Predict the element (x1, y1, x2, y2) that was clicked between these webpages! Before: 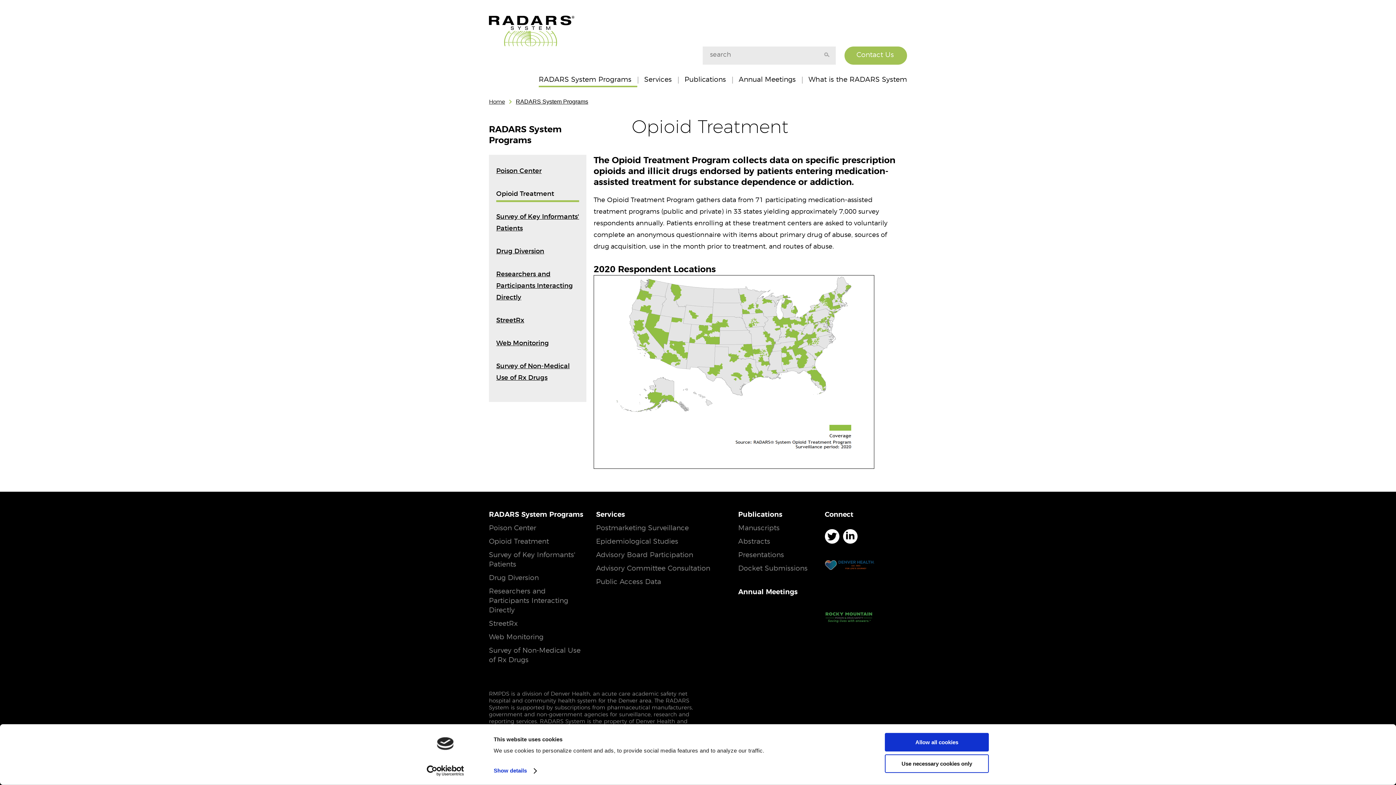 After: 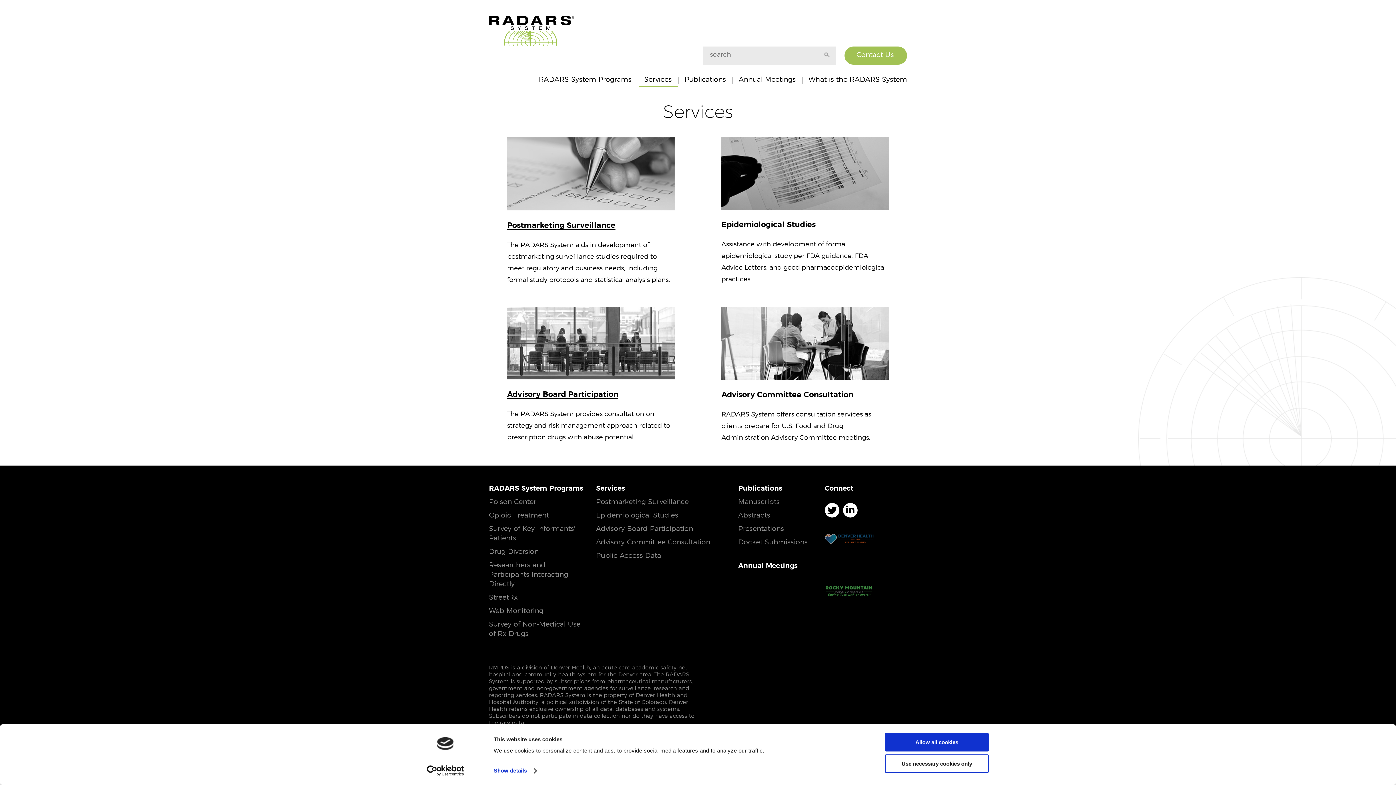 Action: label: Services bbox: (638, 74, 677, 87)